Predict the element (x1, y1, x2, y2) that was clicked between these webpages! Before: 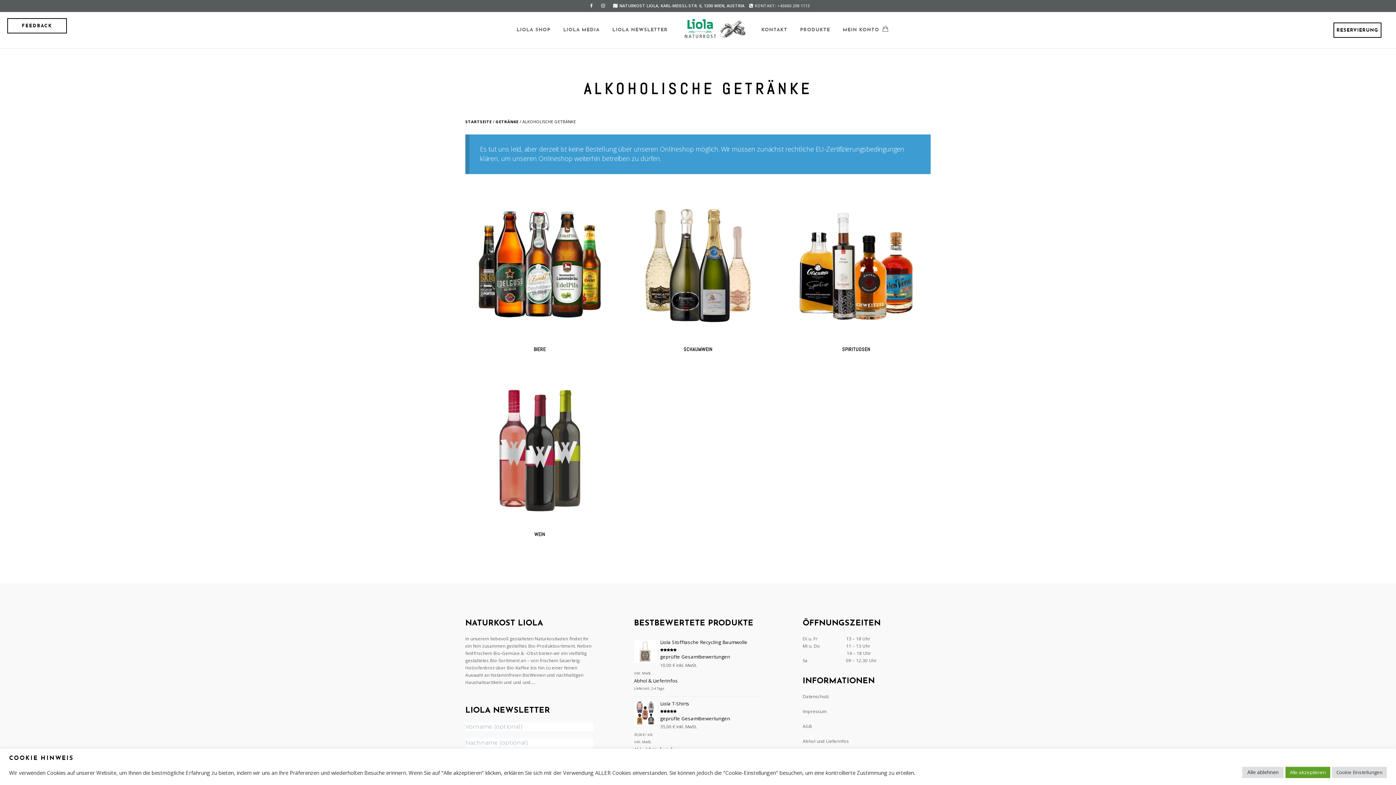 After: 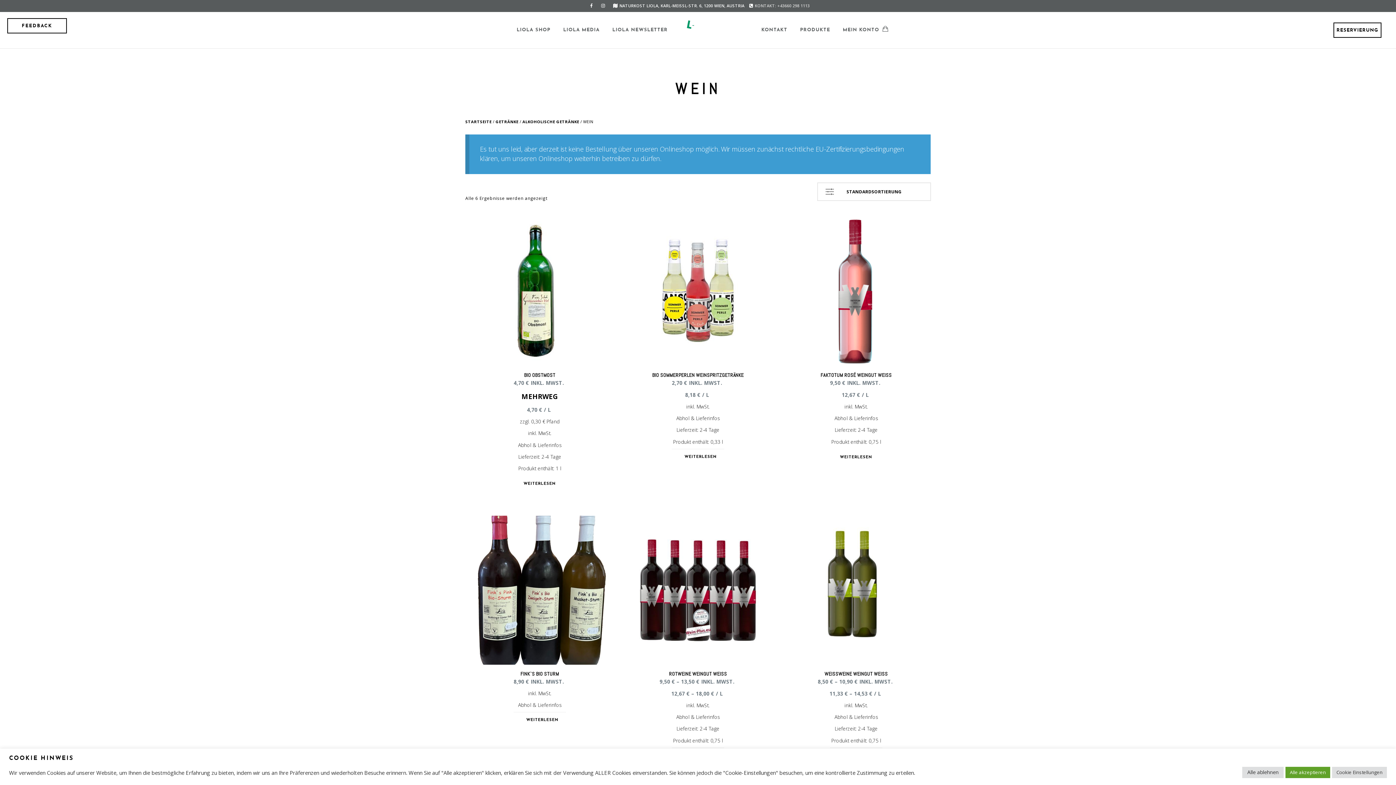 Action: label: Produktkategorie Wein besuchen bbox: (465, 376, 614, 538)